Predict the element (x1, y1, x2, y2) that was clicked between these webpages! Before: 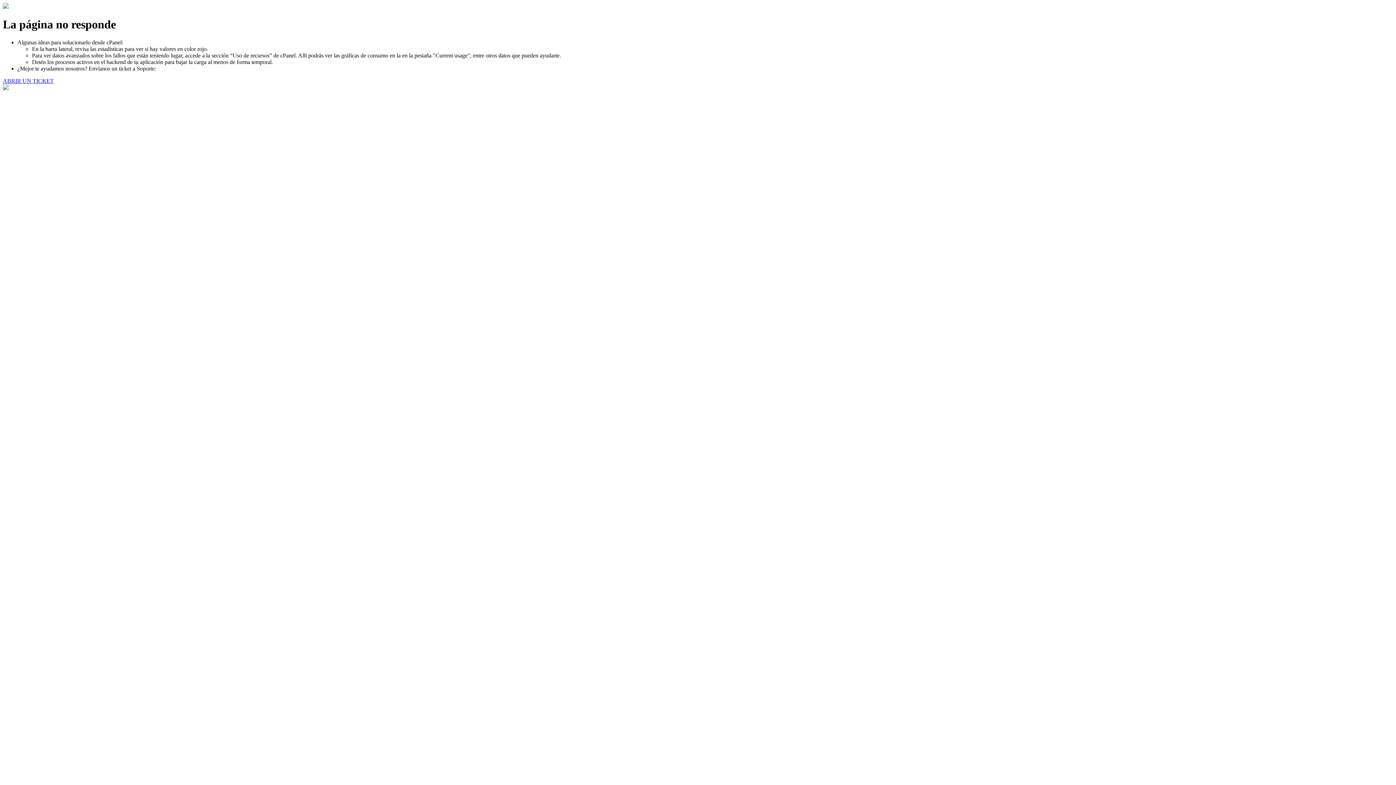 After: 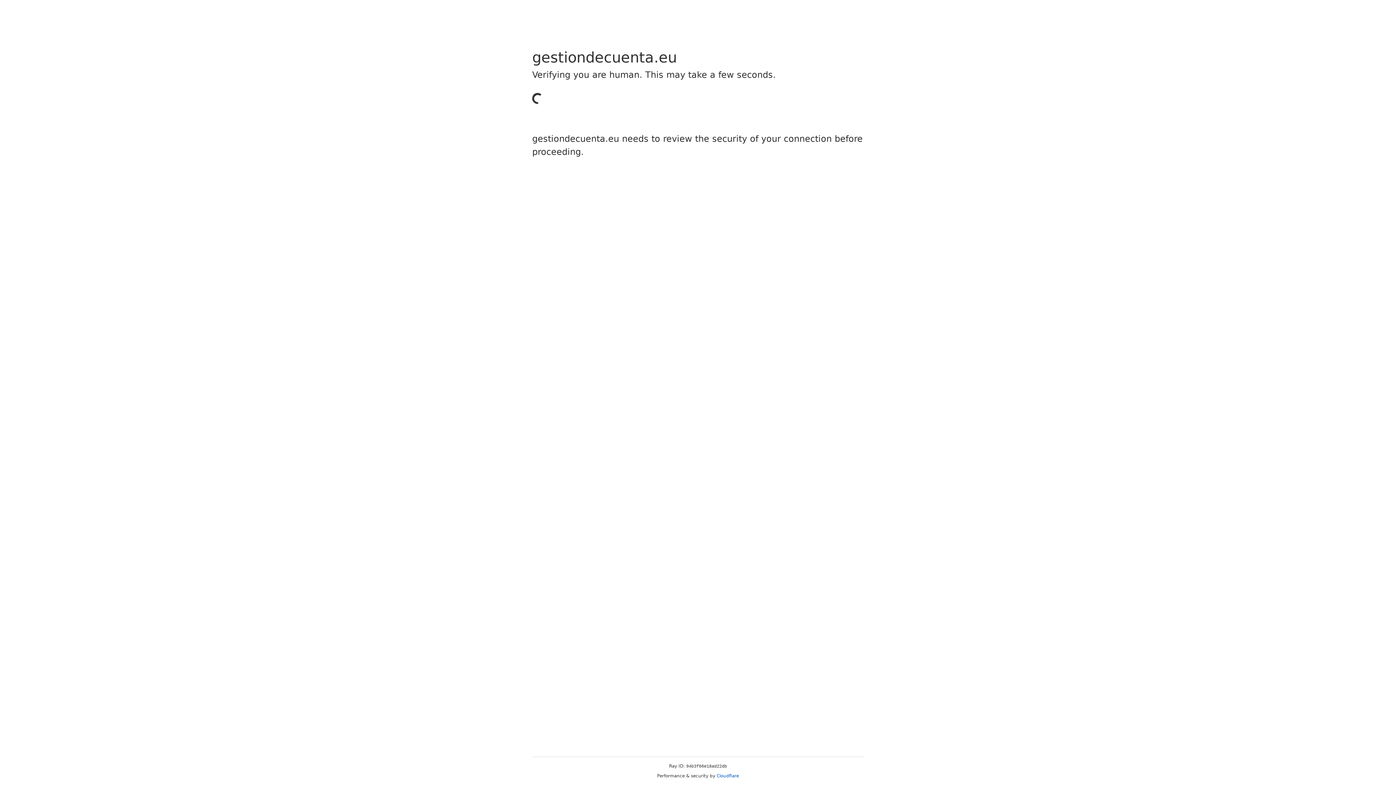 Action: label: ABRIR UN TICKET bbox: (2, 77, 53, 83)